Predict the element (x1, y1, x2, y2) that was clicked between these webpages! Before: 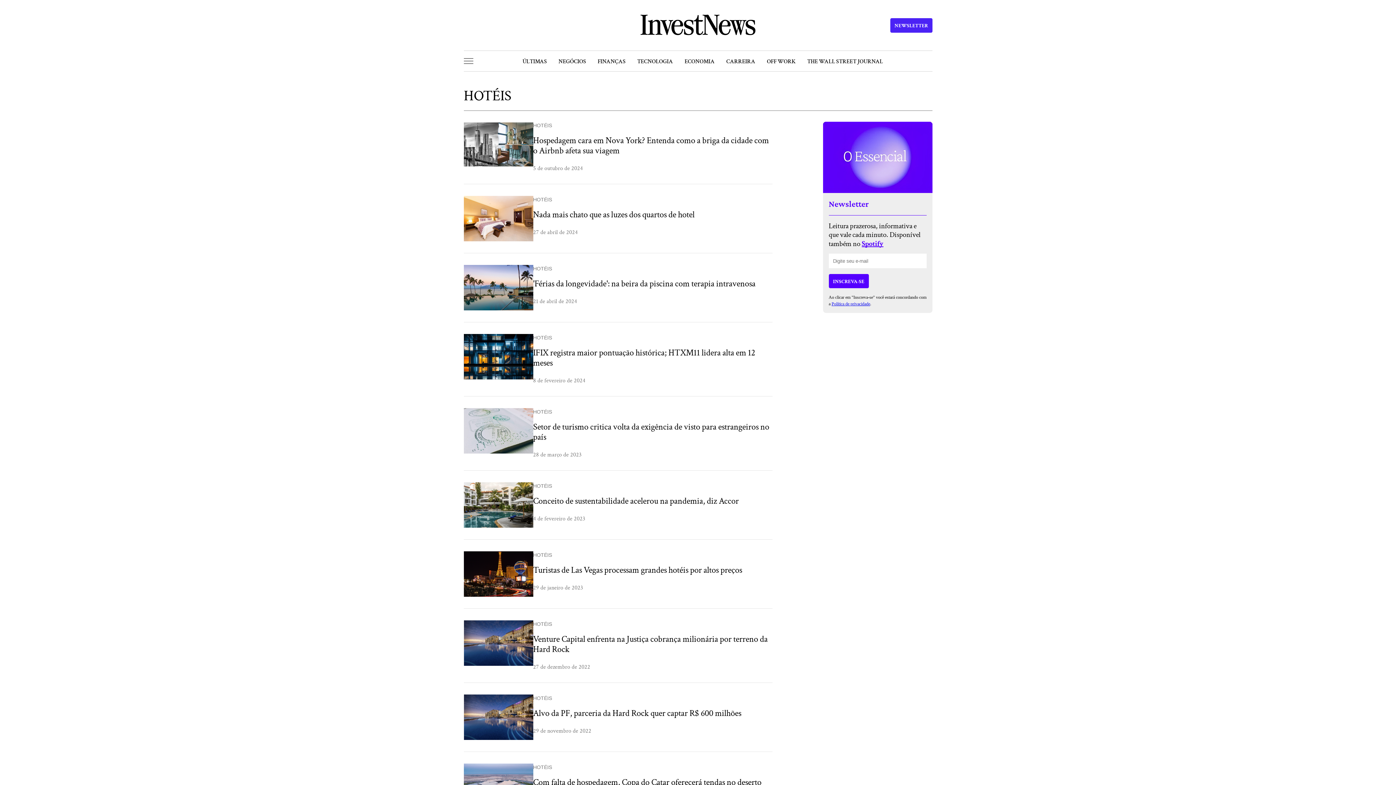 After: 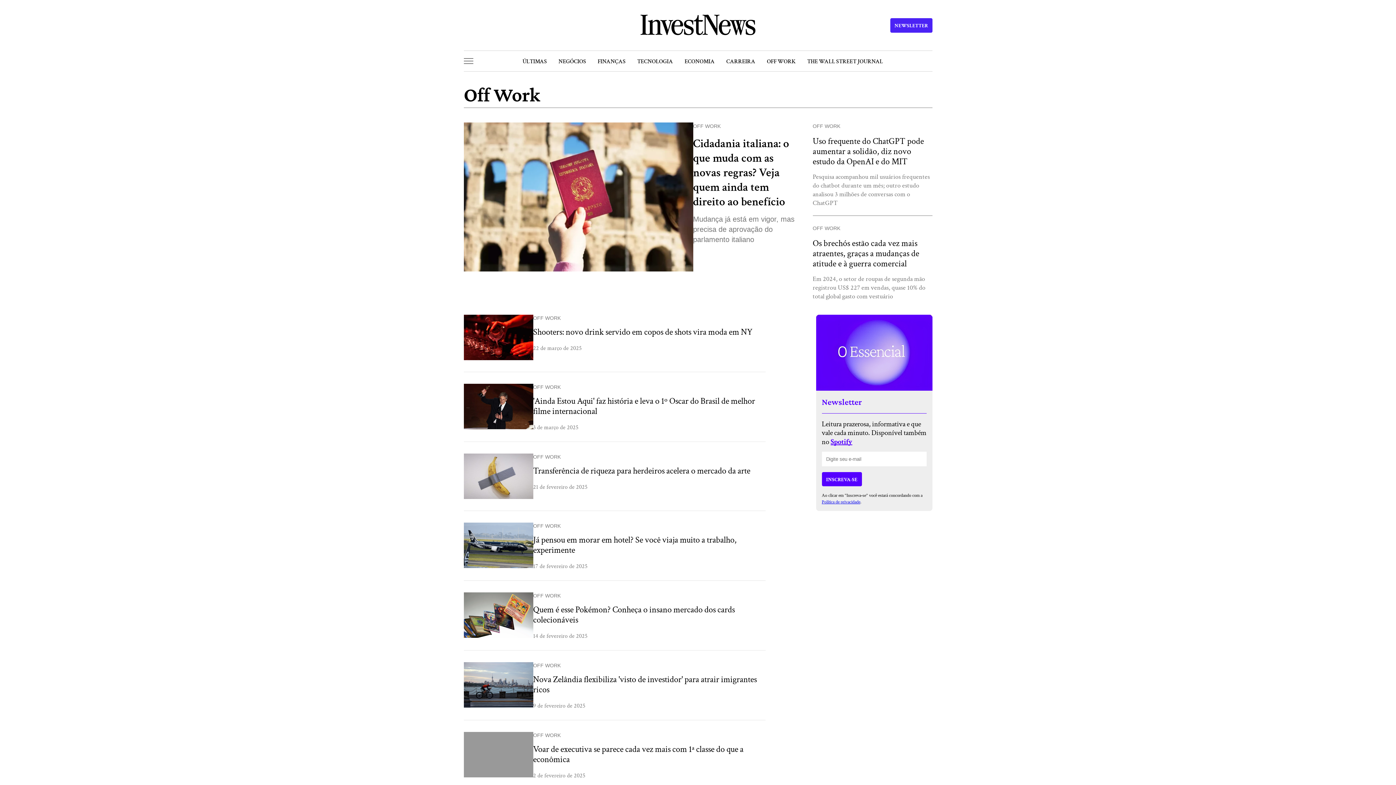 Action: bbox: (767, 57, 795, 64) label: OFF WORK